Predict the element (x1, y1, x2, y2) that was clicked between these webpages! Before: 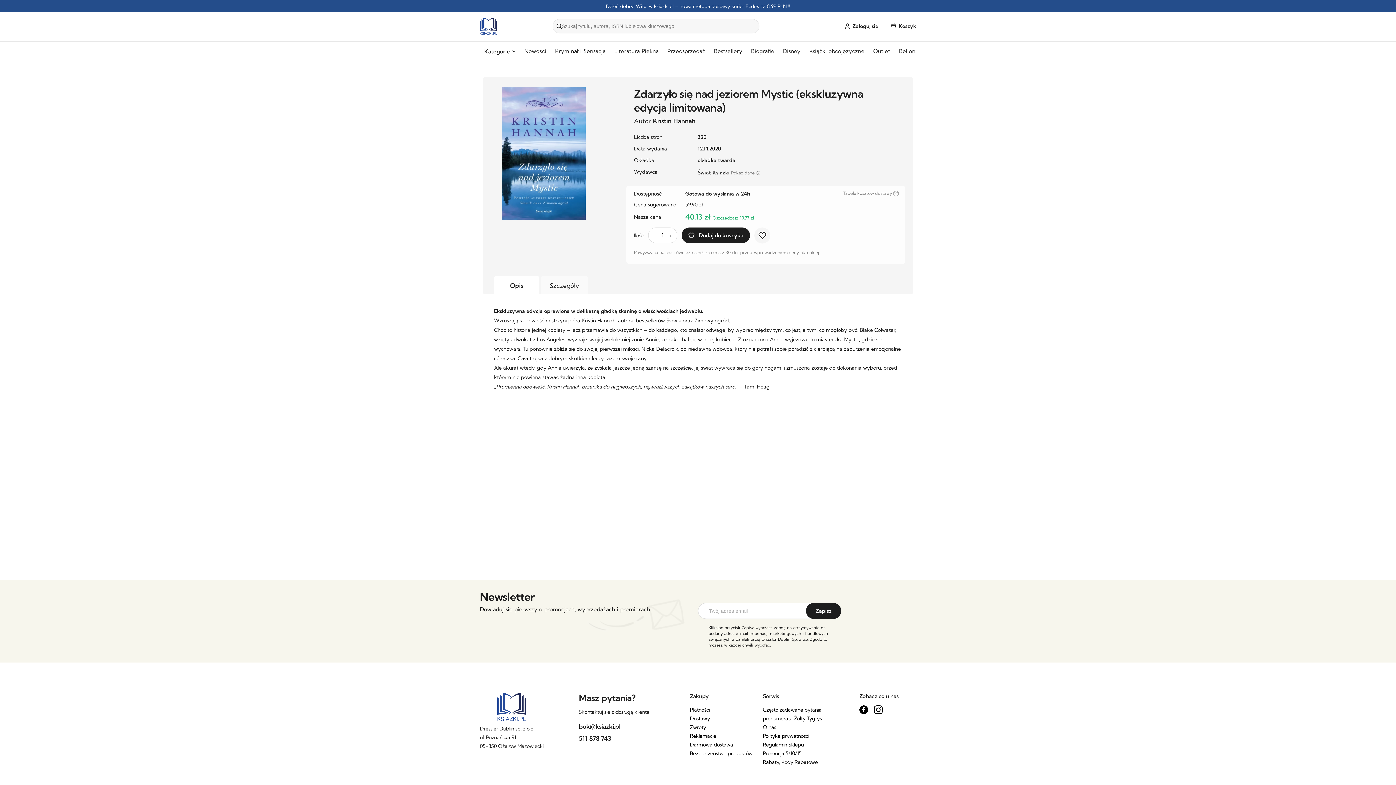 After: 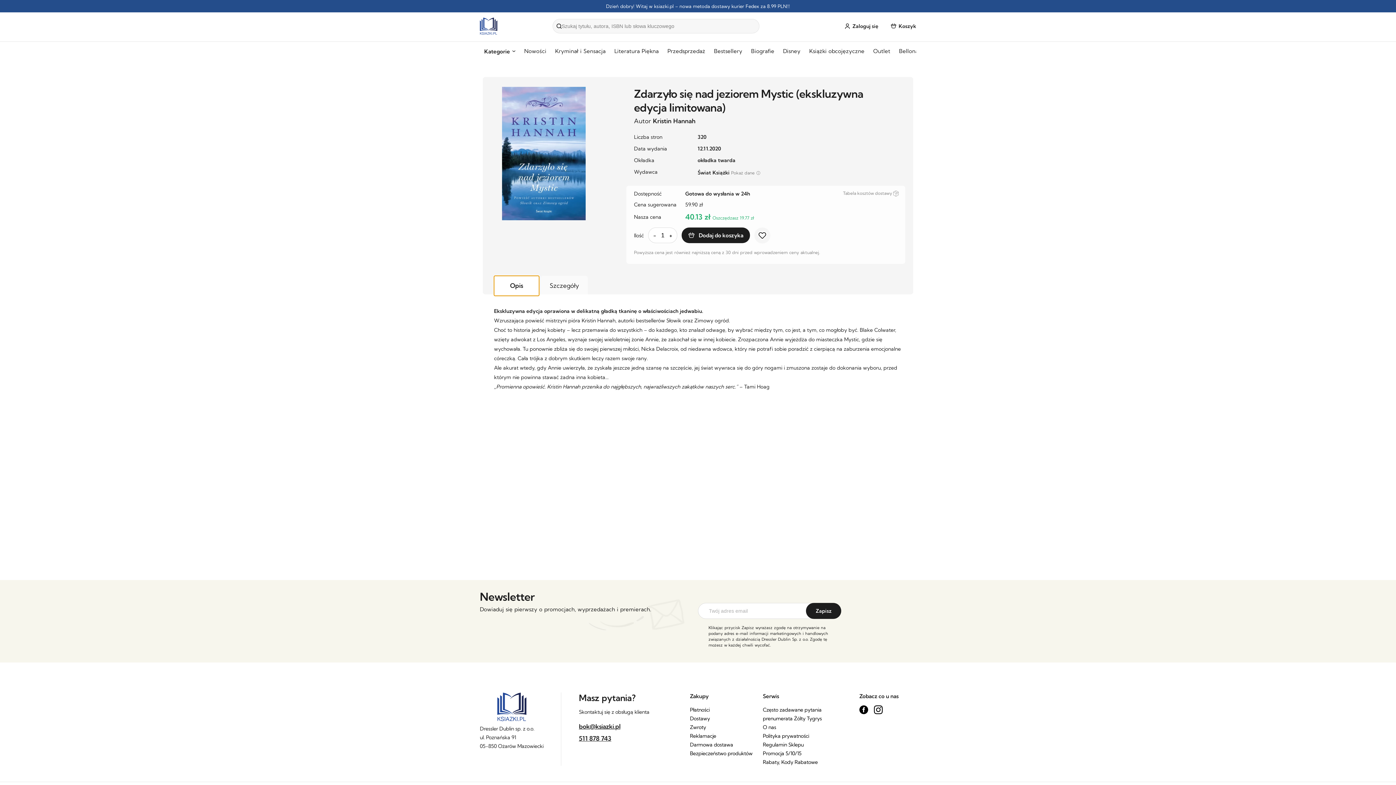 Action: label: Opis bbox: (494, 275, 539, 295)